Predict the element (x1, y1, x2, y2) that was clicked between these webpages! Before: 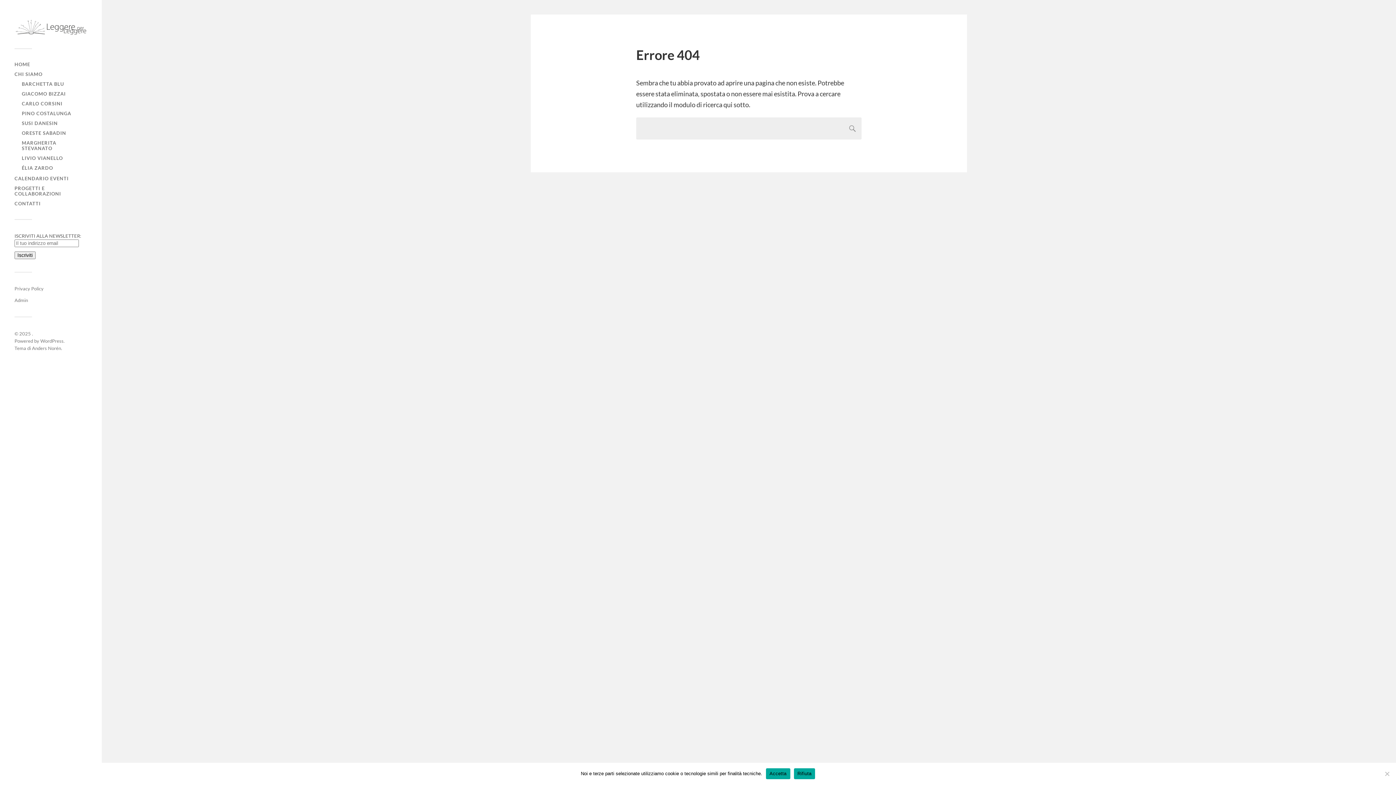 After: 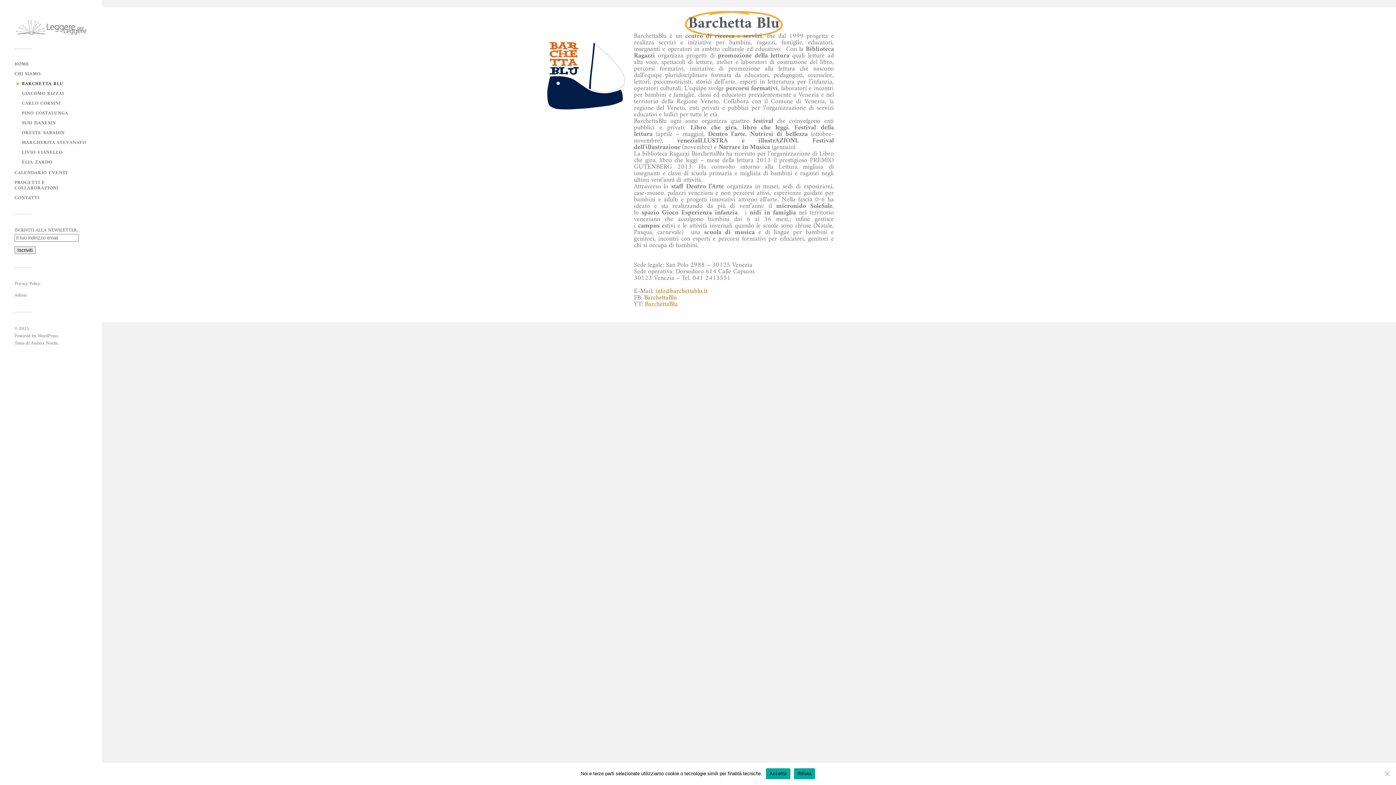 Action: label: BARCHETTA BLU bbox: (21, 80, 64, 86)